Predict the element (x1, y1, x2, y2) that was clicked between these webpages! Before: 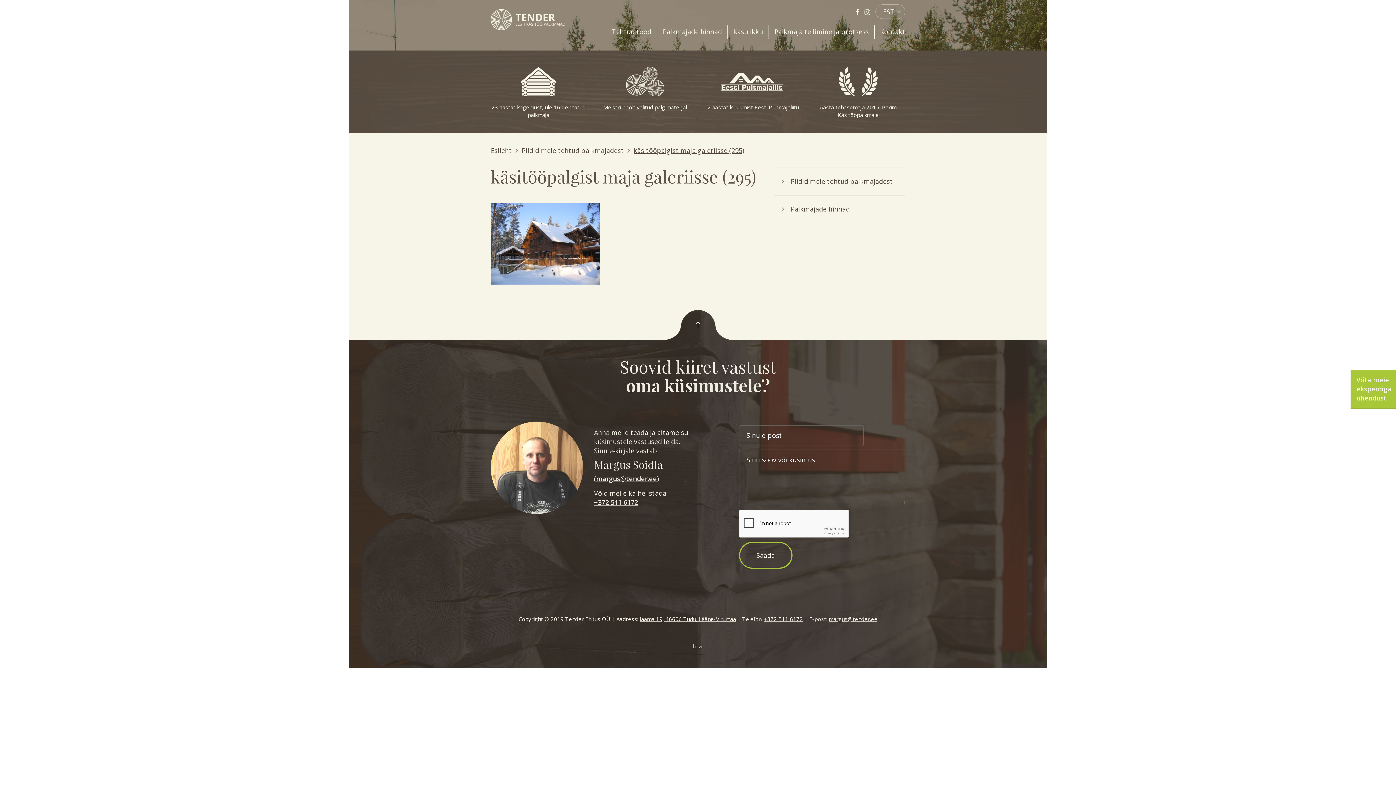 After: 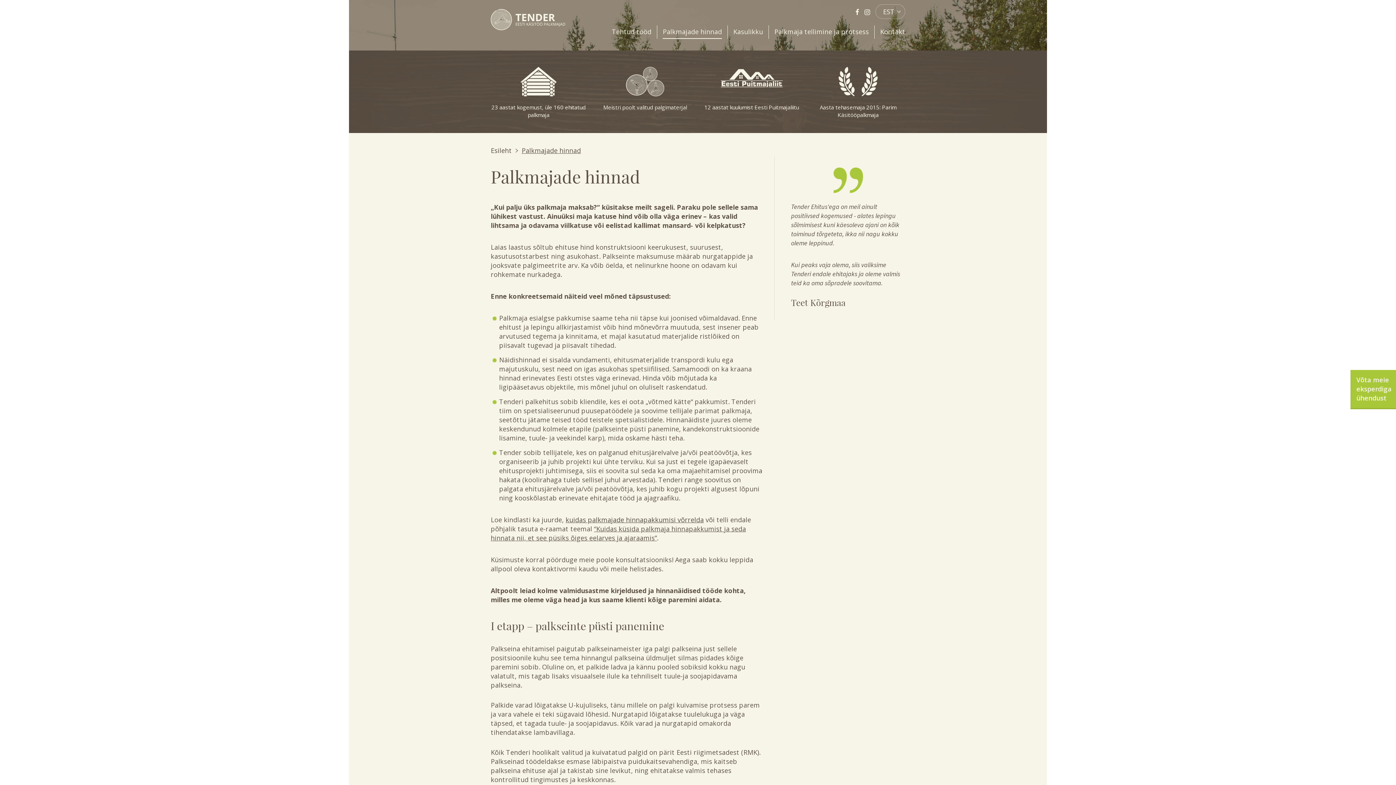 Action: bbox: (662, 25, 722, 38) label: Palkmajade hinnad